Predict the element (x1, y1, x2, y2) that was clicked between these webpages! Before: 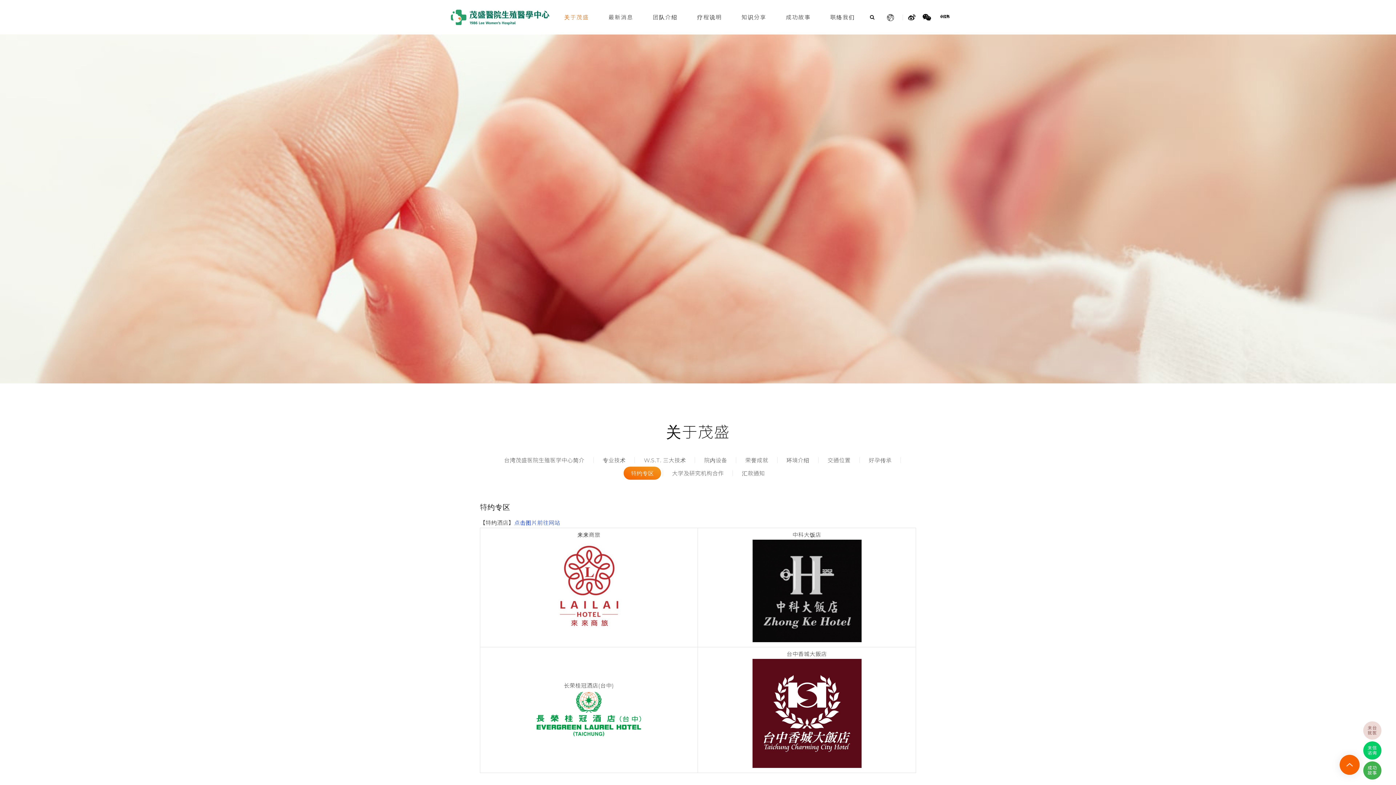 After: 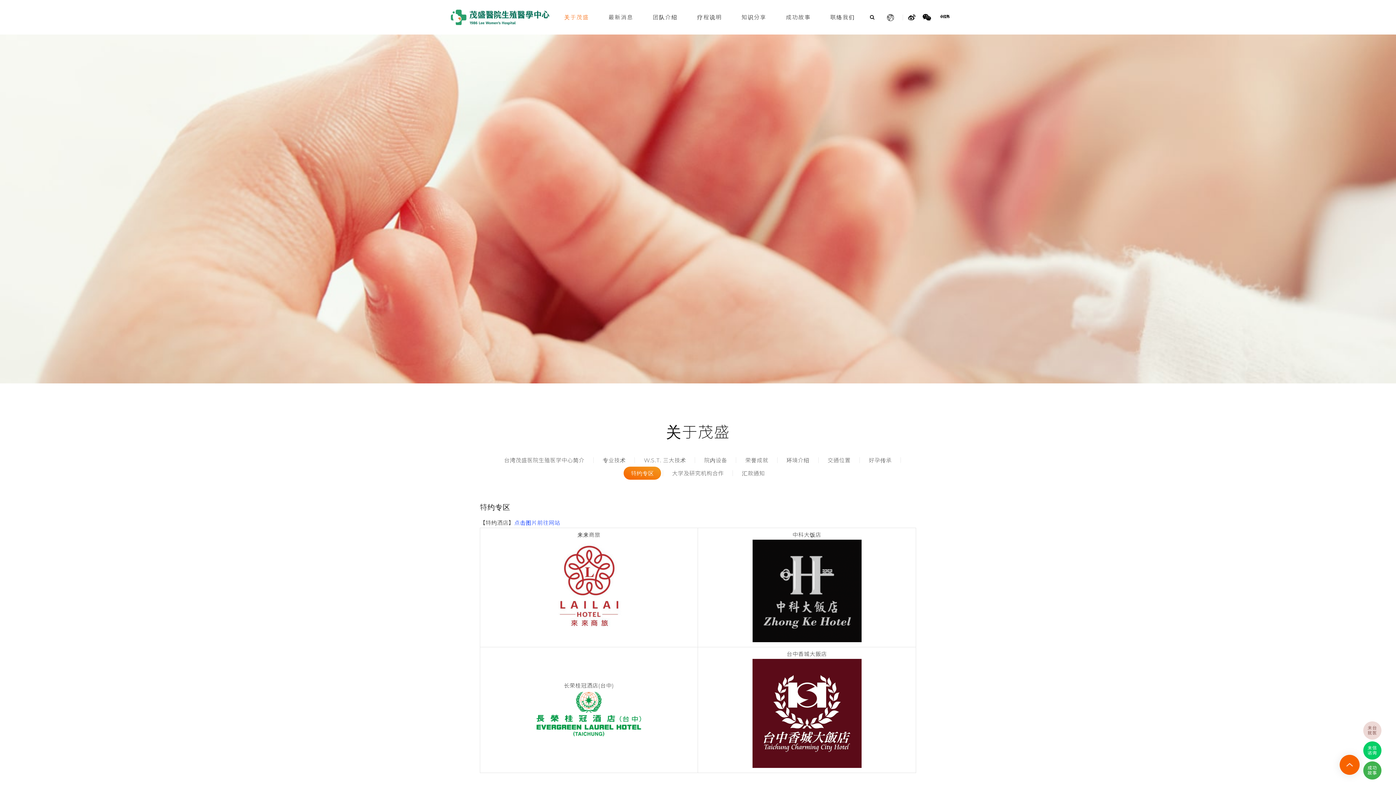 Action: bbox: (543, 625, 634, 632)